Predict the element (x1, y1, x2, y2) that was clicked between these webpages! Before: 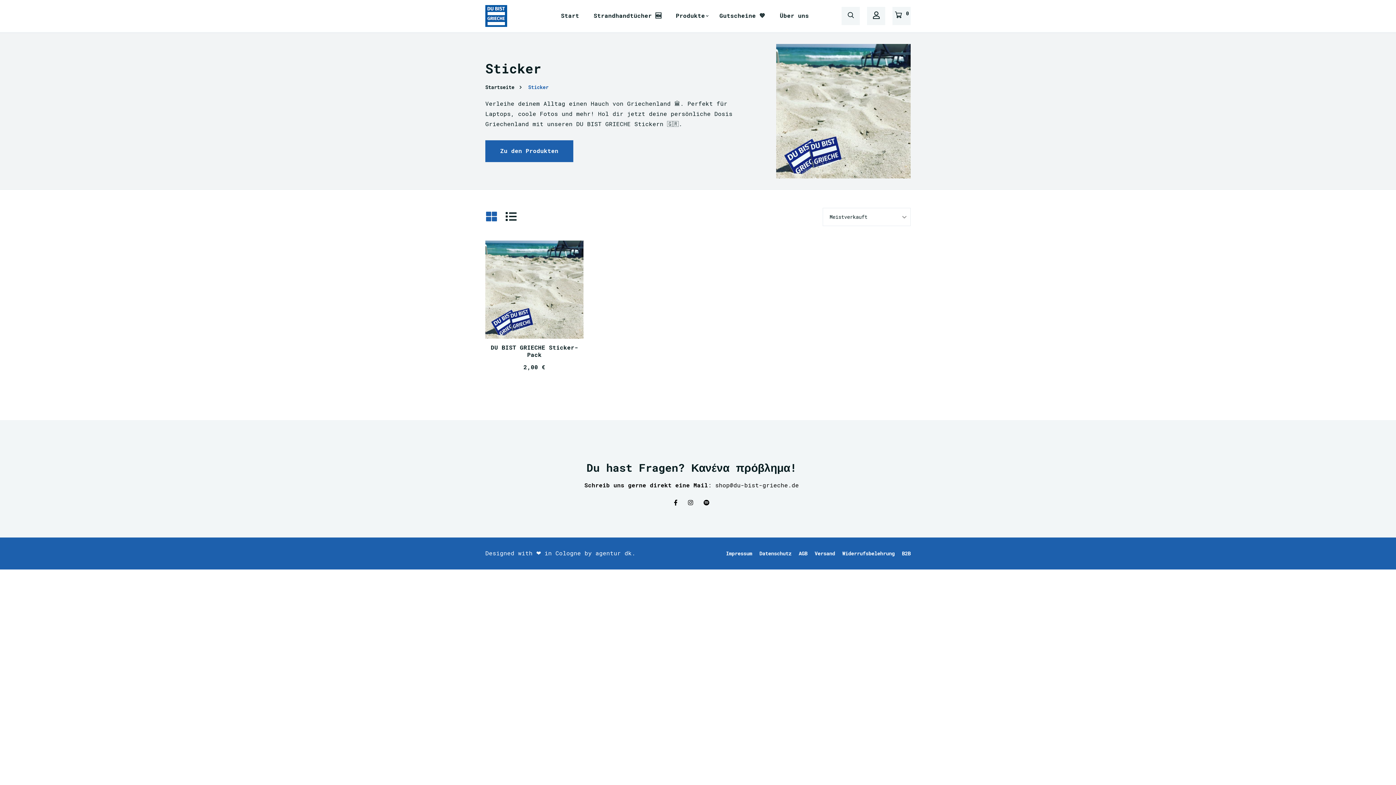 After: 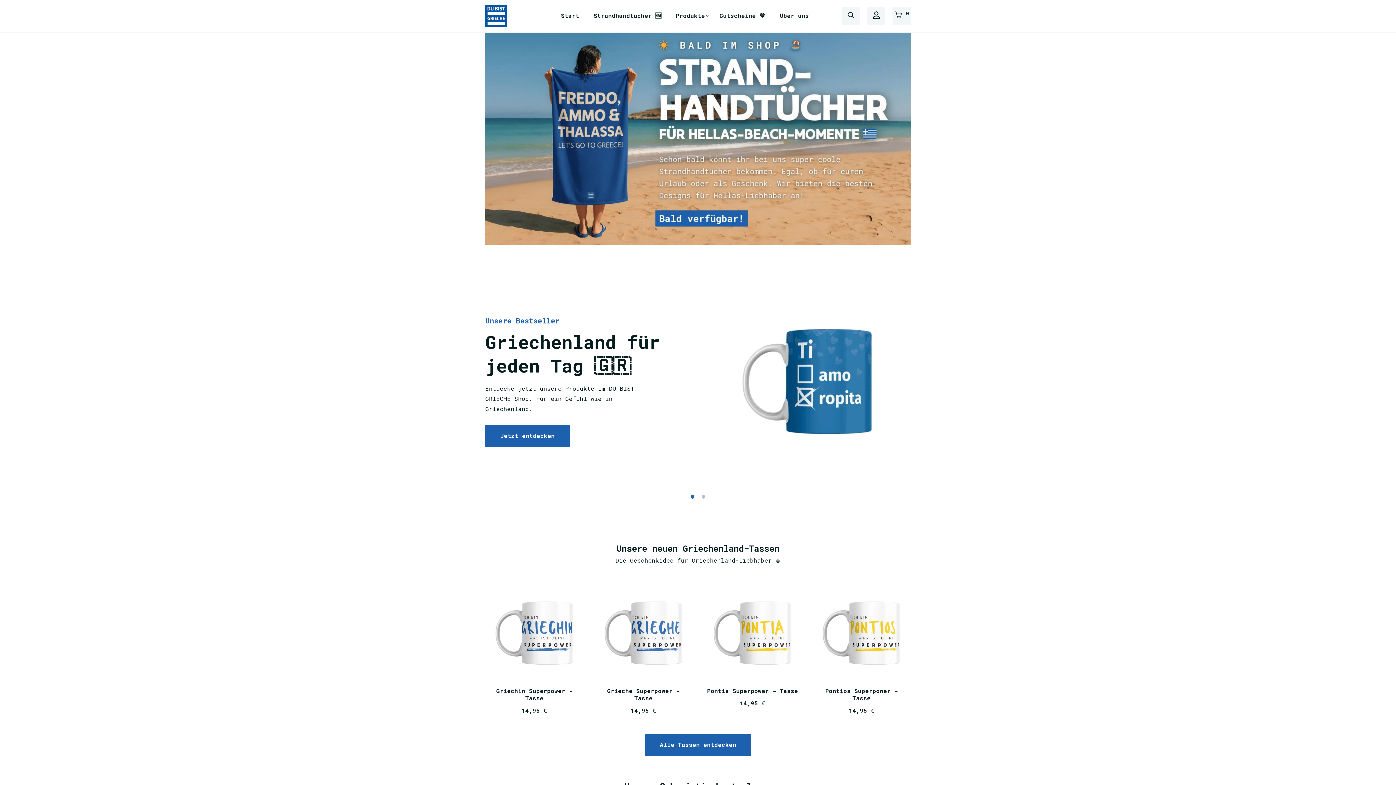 Action: bbox: (485, 84, 514, 90) label: Startseite